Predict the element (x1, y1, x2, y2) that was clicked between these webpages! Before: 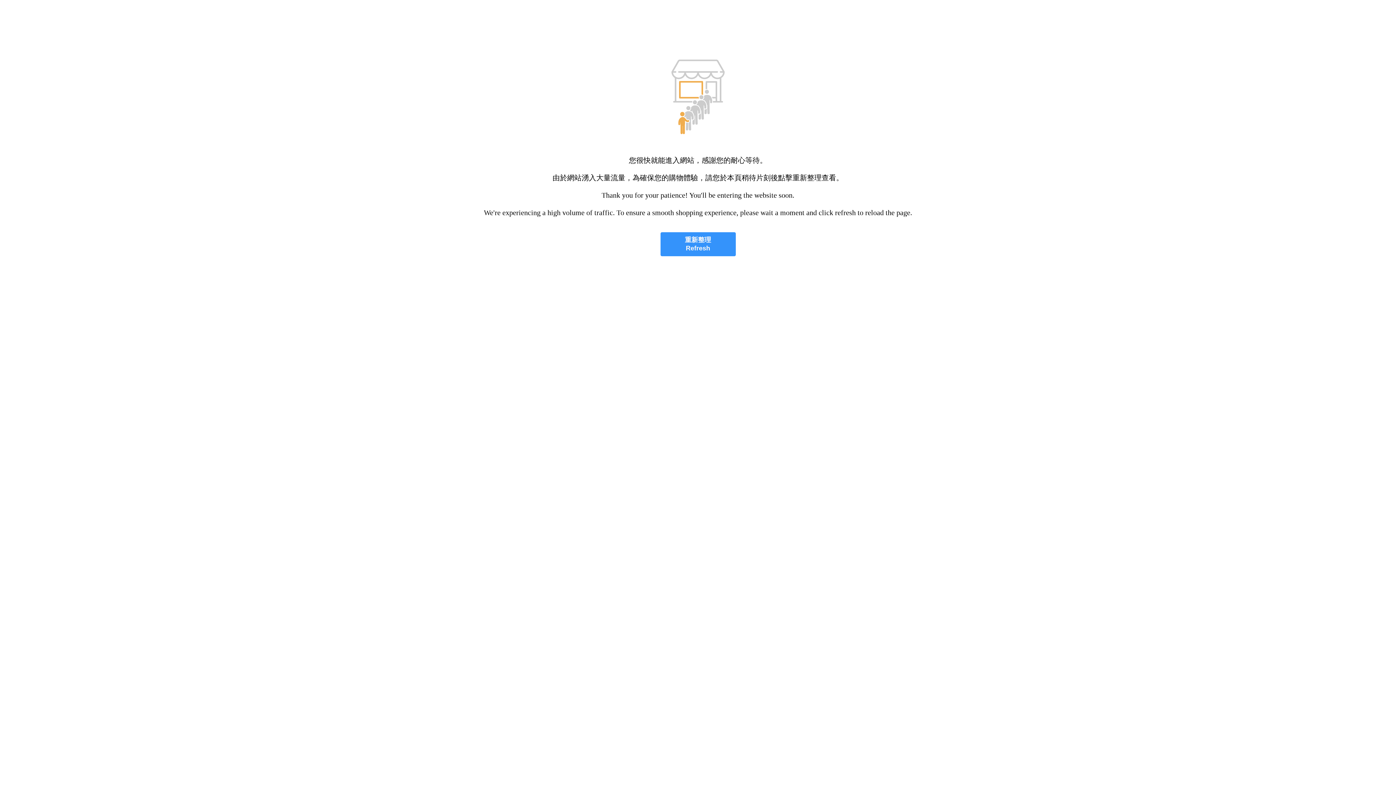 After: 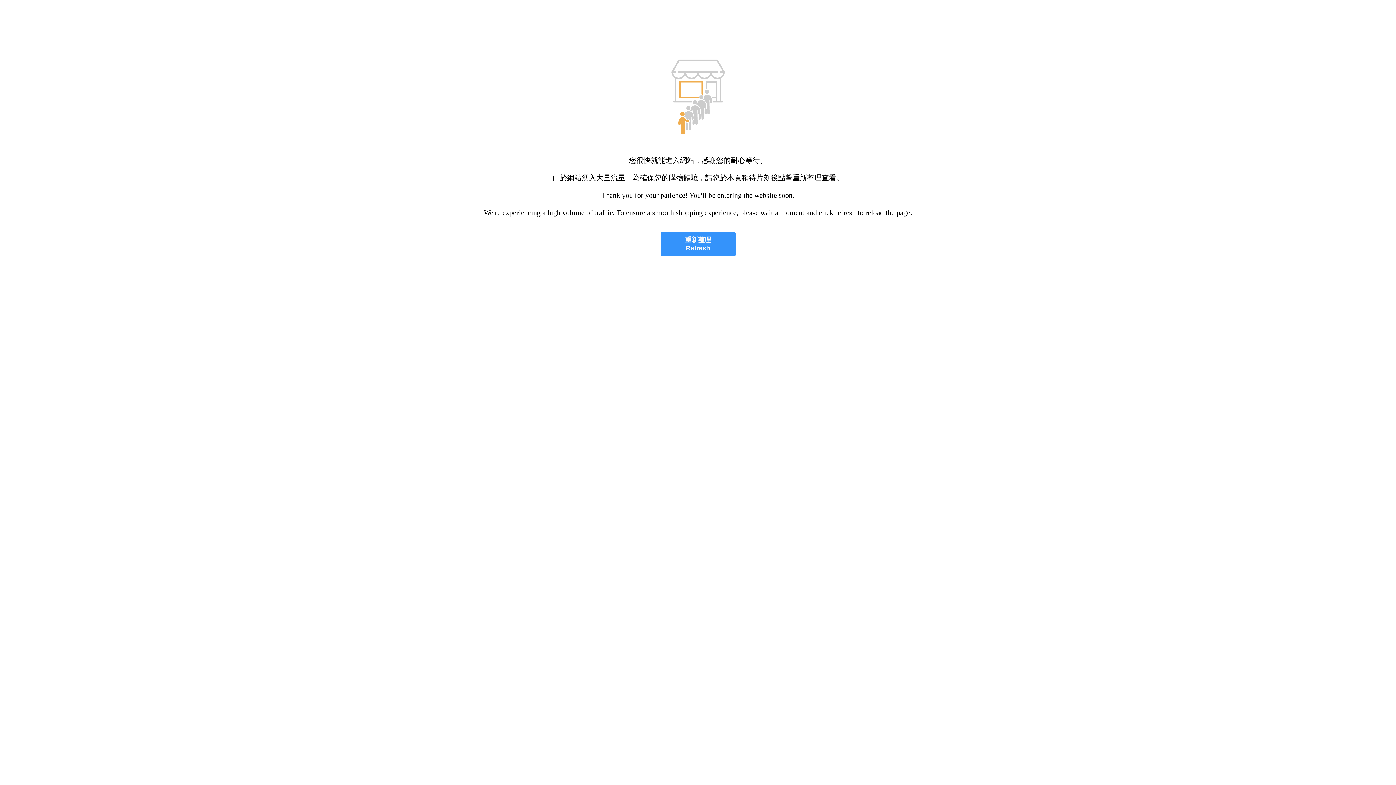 Action: label: 重新整理
Refresh bbox: (660, 232, 735, 256)